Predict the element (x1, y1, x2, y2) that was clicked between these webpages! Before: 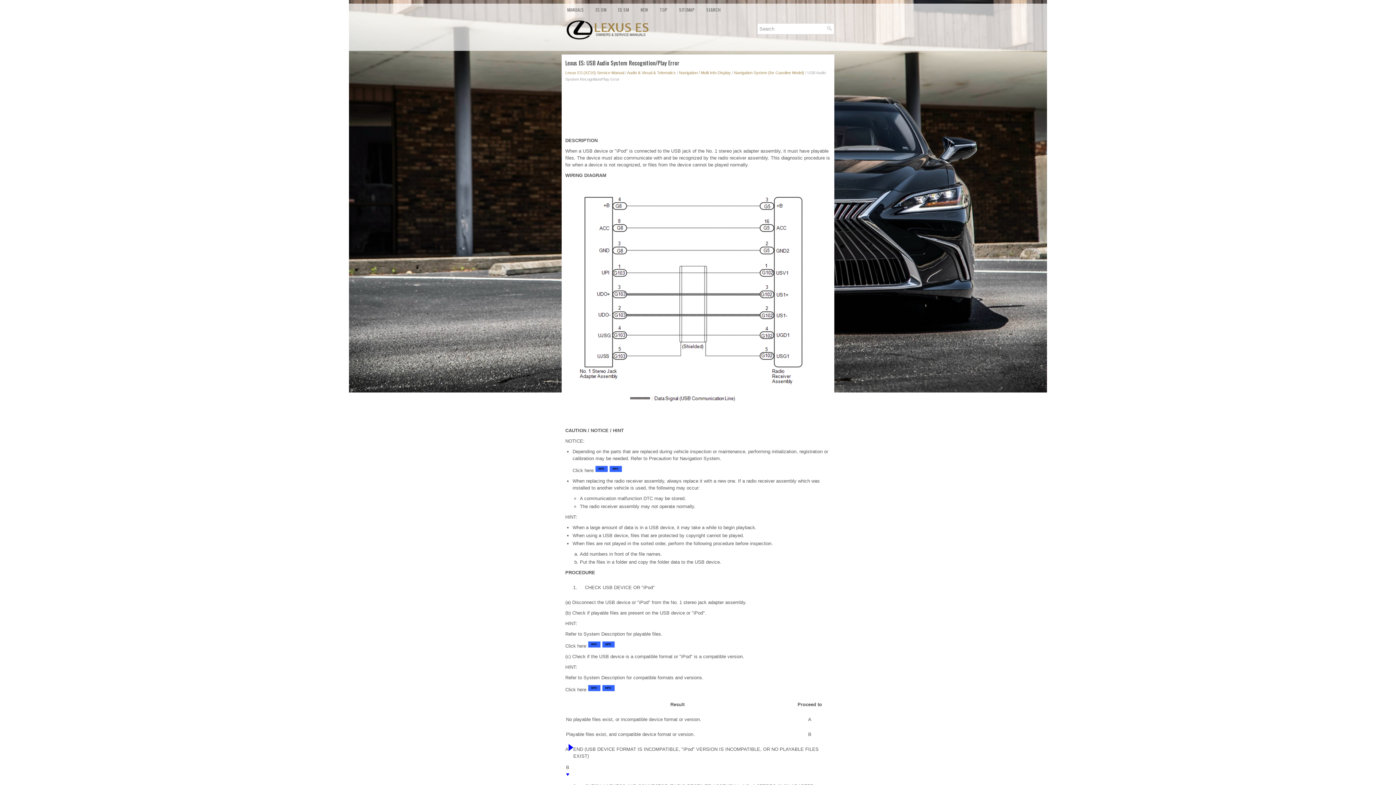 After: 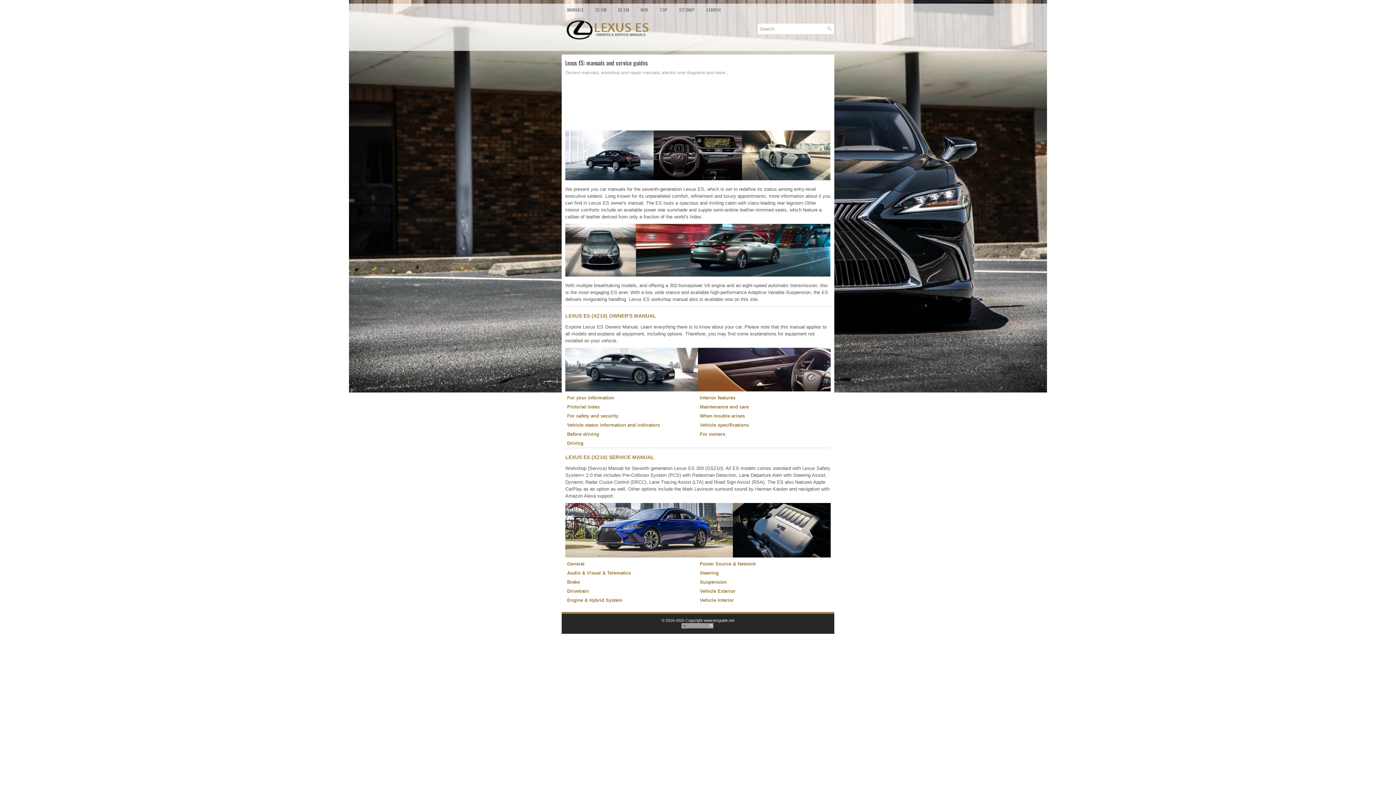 Action: bbox: (561, 35, 654, 41)